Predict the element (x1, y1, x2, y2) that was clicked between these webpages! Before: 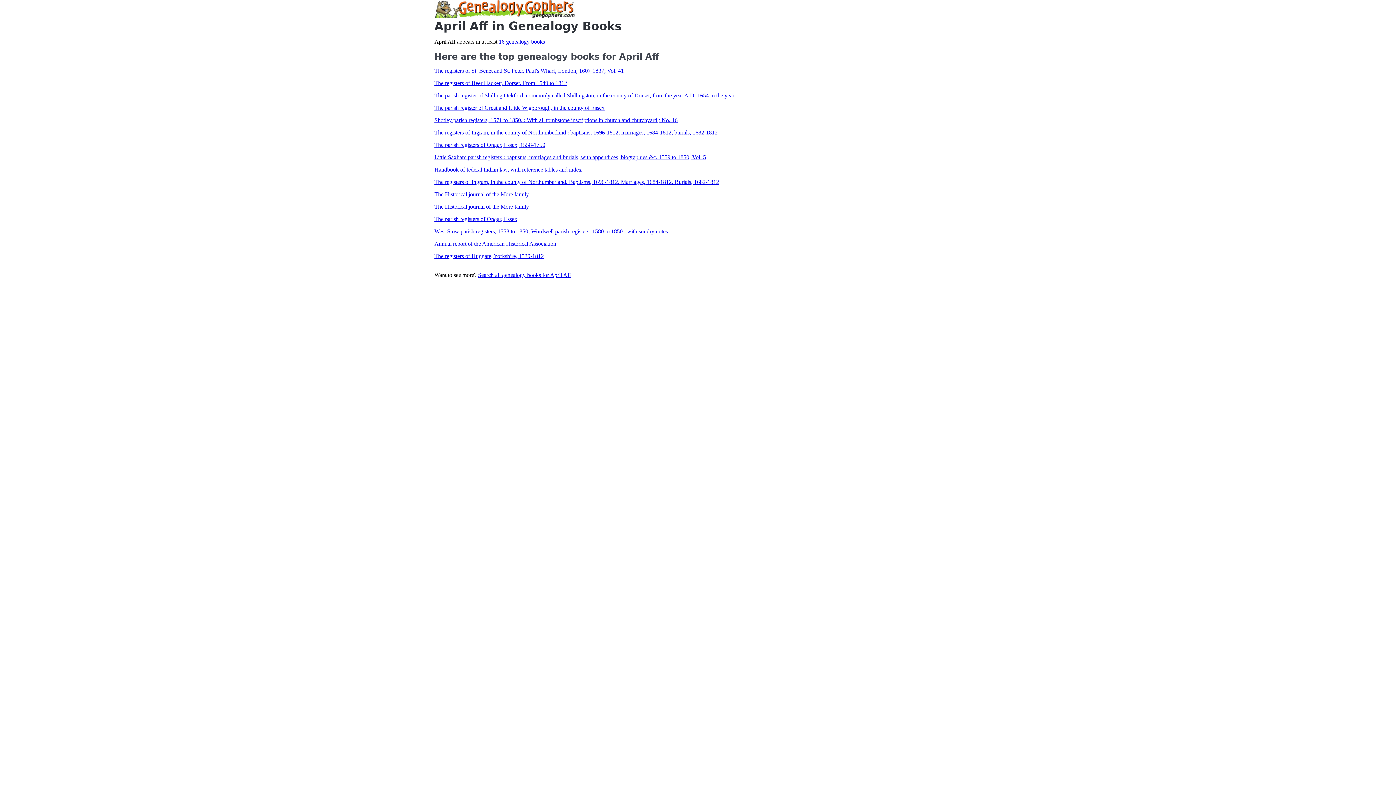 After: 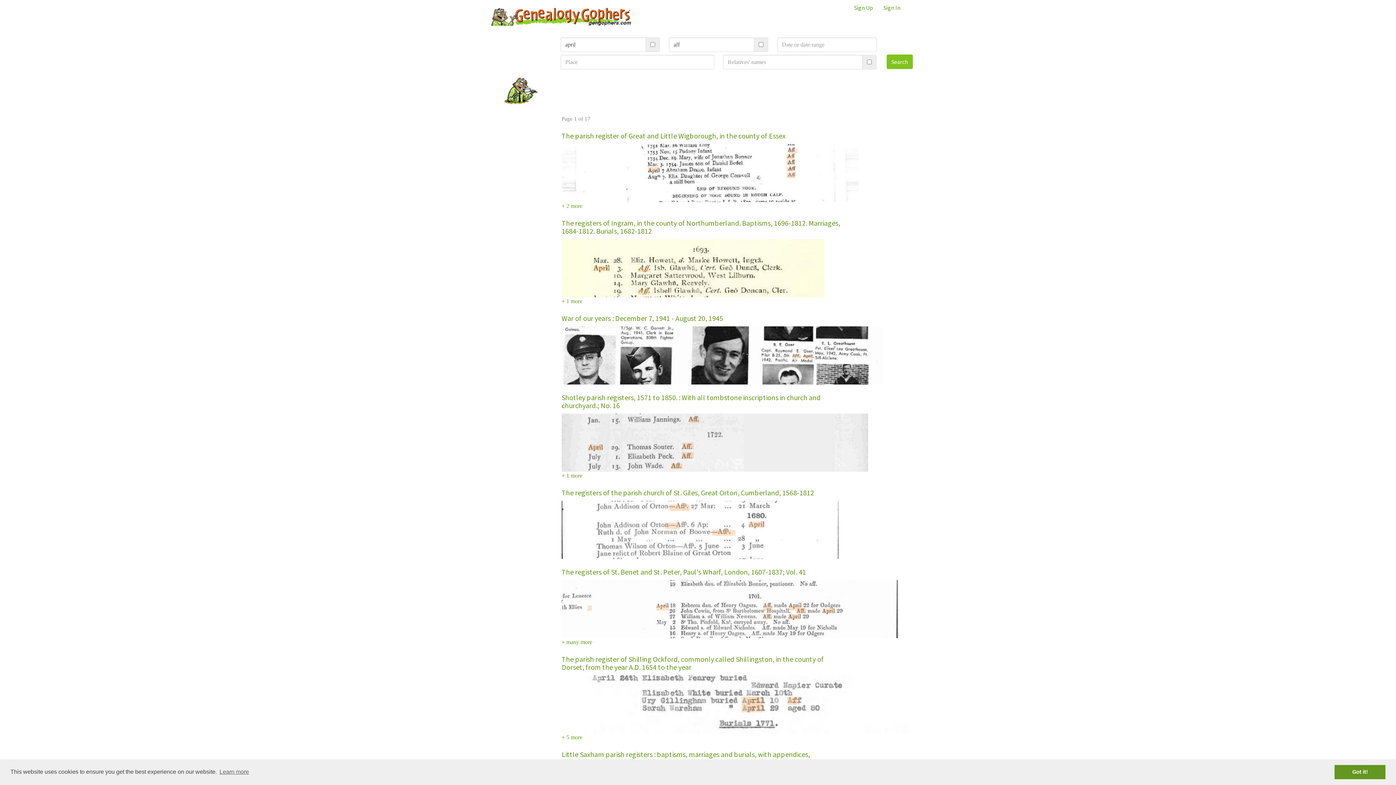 Action: bbox: (478, 272, 571, 278) label: Search all genealogy books for April Aff